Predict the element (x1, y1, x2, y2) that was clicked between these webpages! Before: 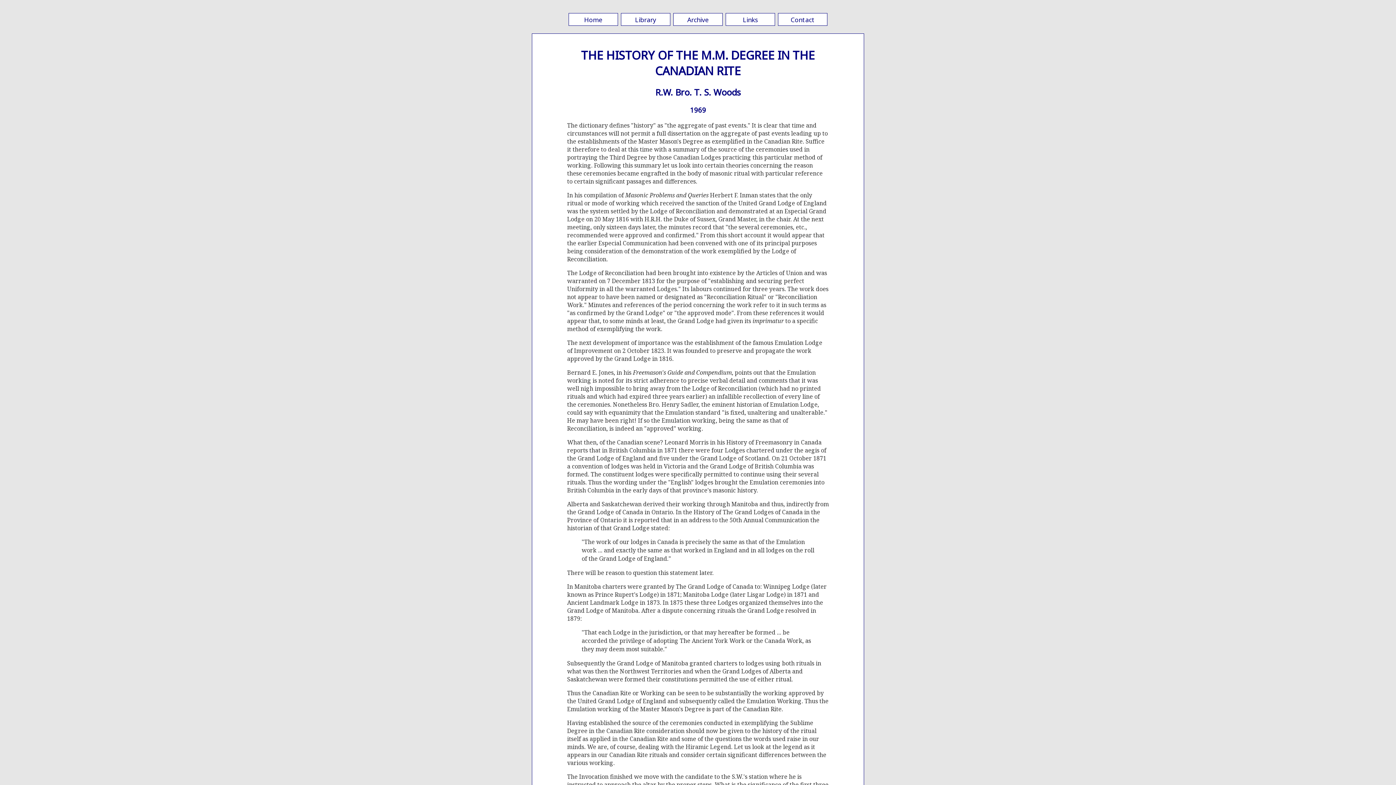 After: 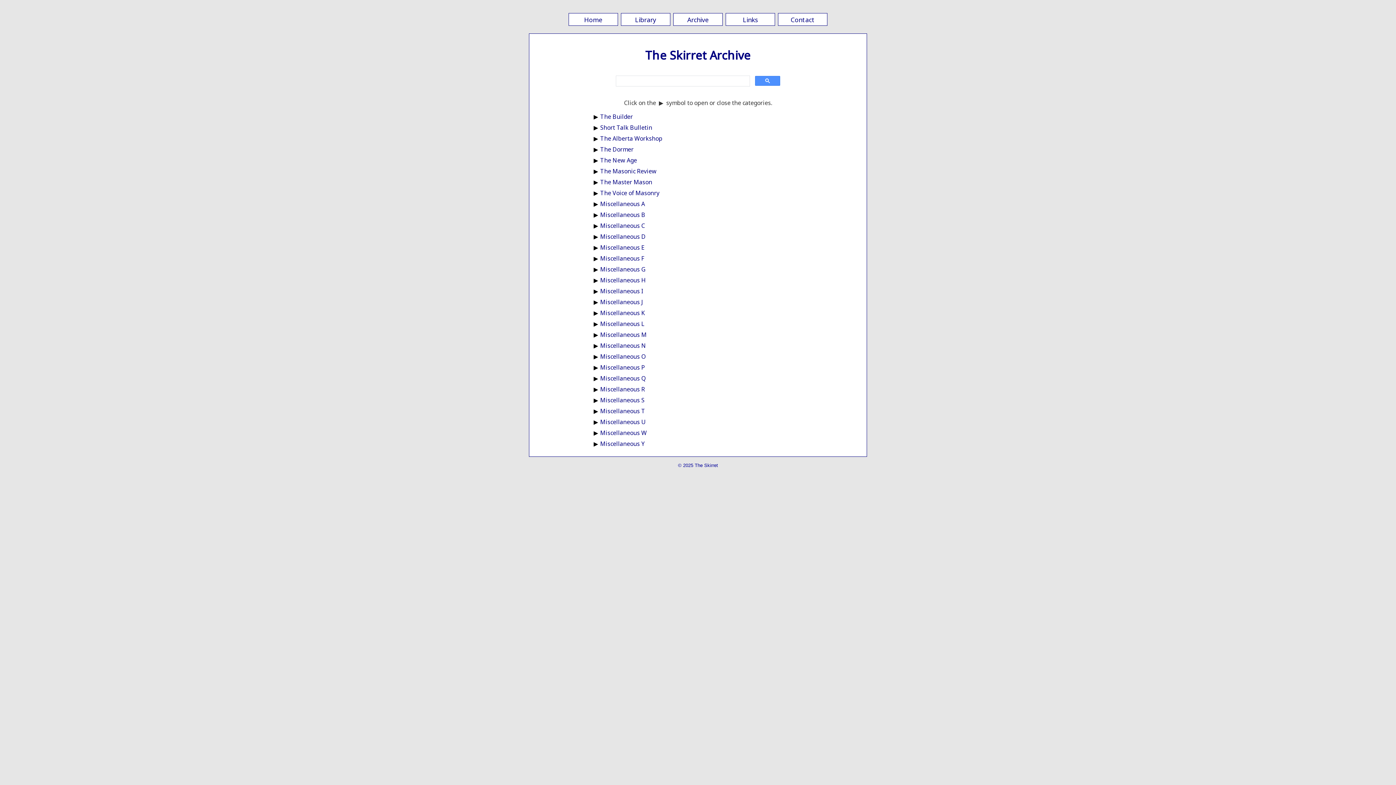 Action: label: Archive bbox: (673, 13, 722, 25)